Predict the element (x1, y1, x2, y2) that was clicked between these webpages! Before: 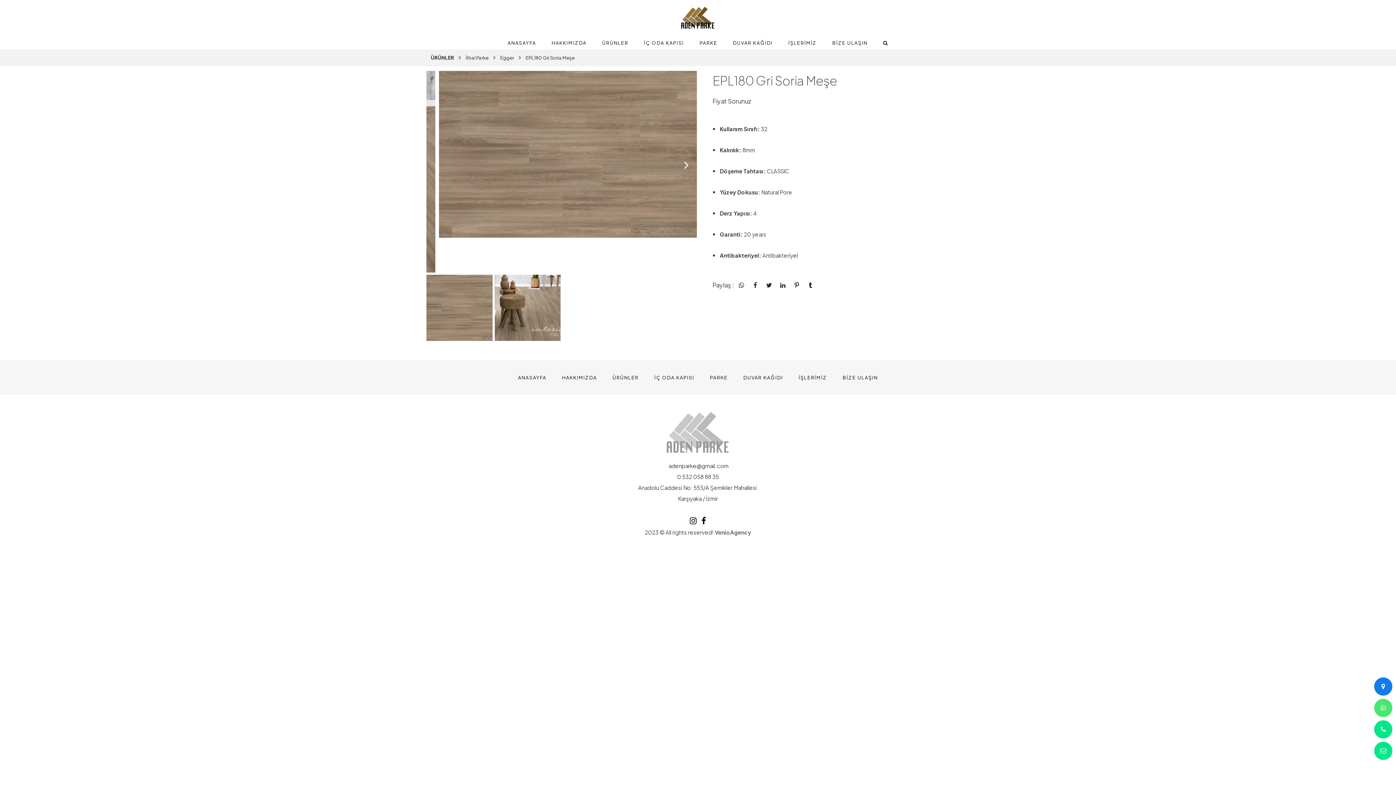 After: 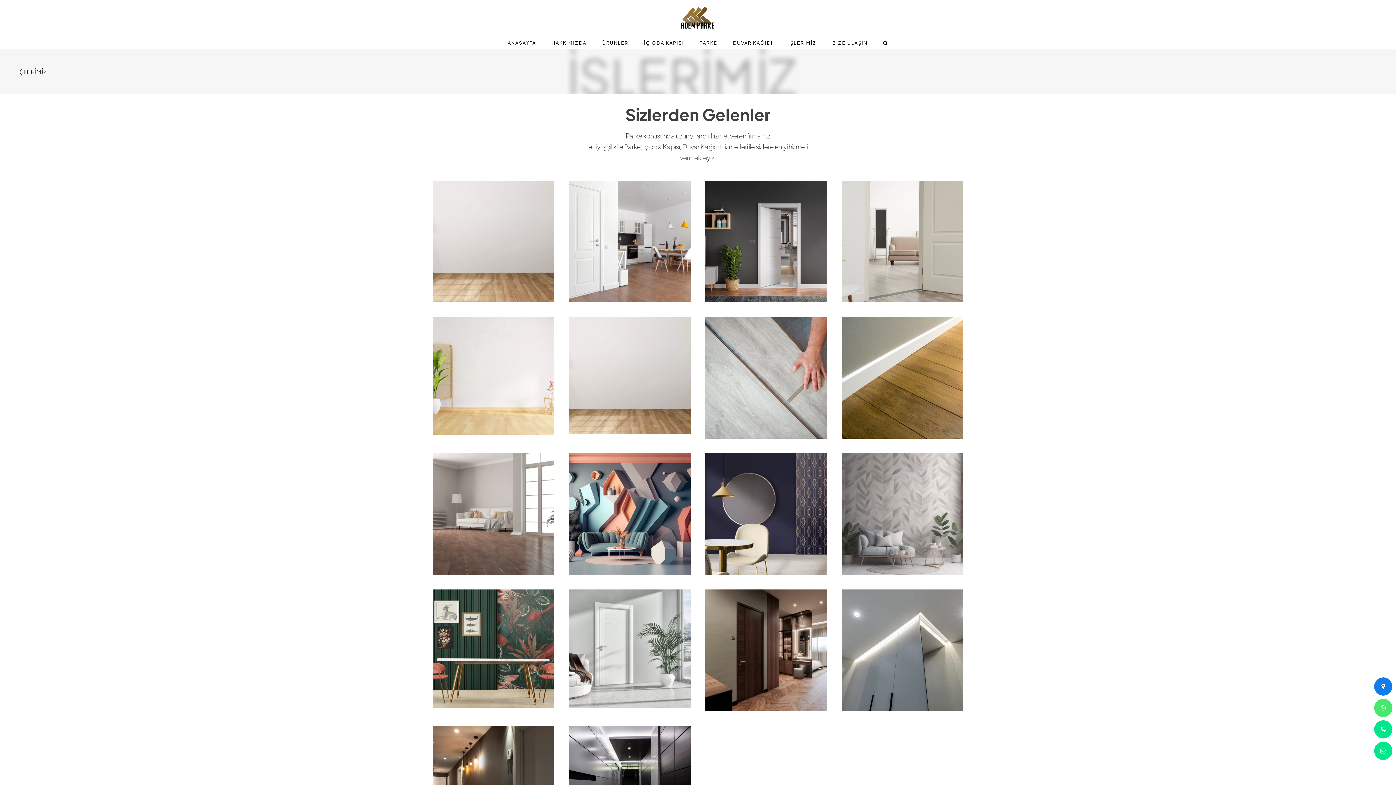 Action: bbox: (781, 36, 824, 49) label: İŞLERİMİZ